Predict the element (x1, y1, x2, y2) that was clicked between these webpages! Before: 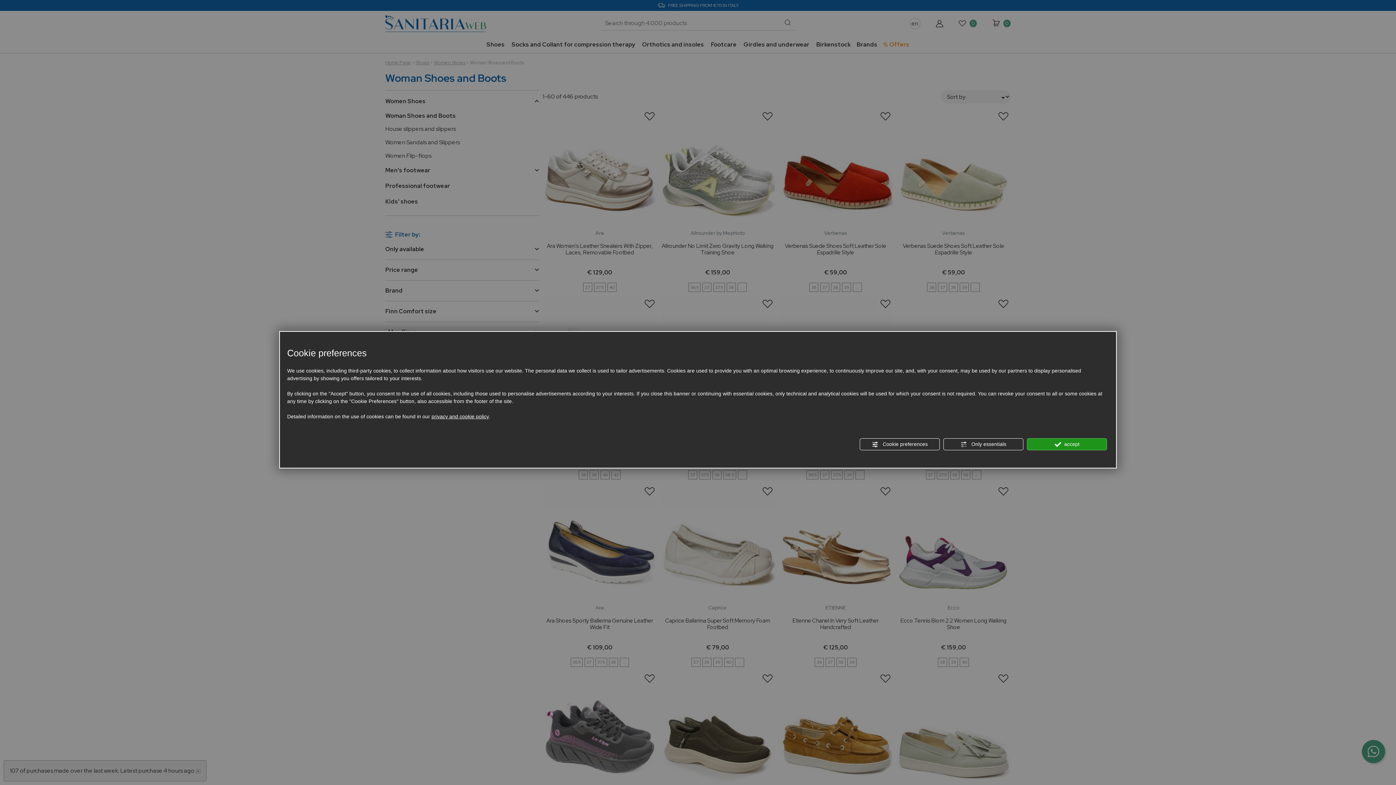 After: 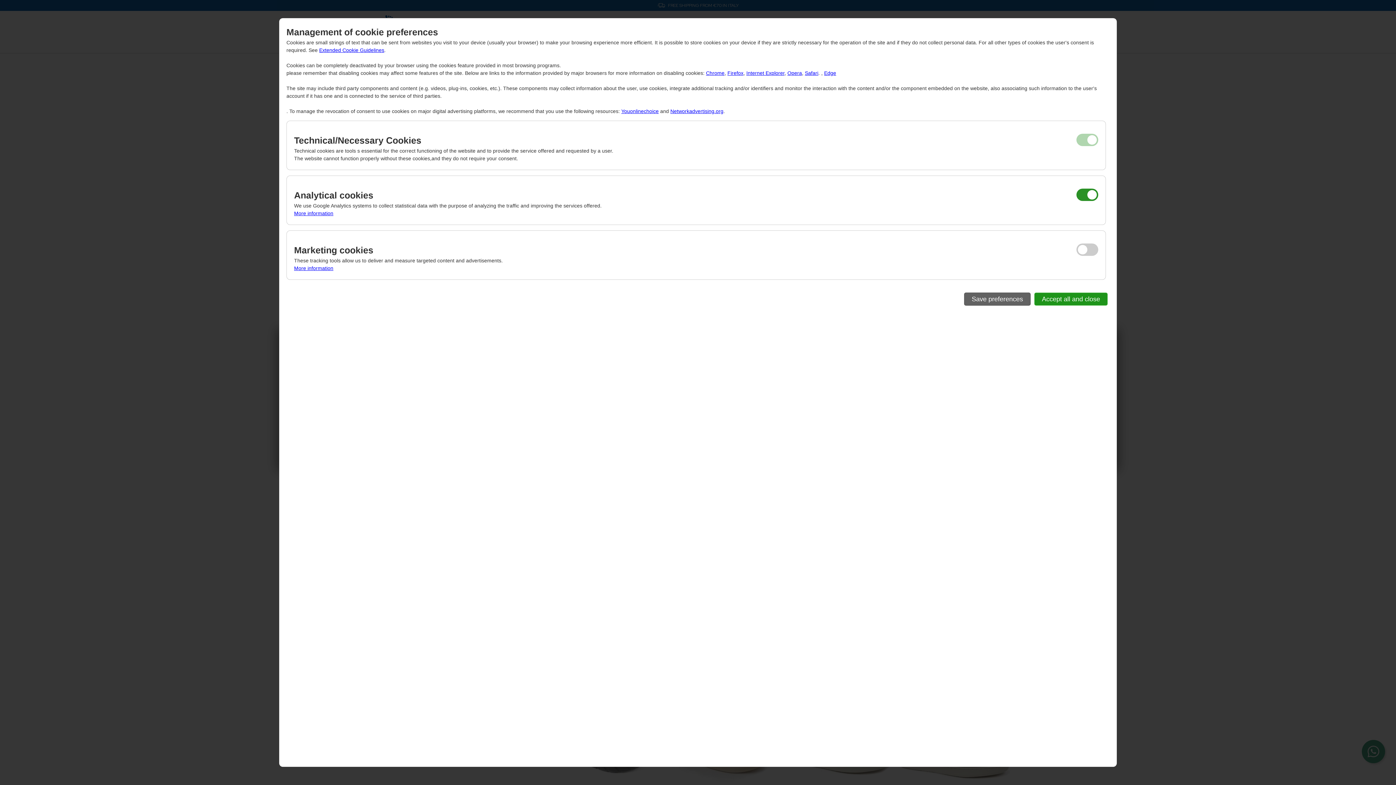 Action: label:  Cookie preferences bbox: (860, 438, 940, 450)